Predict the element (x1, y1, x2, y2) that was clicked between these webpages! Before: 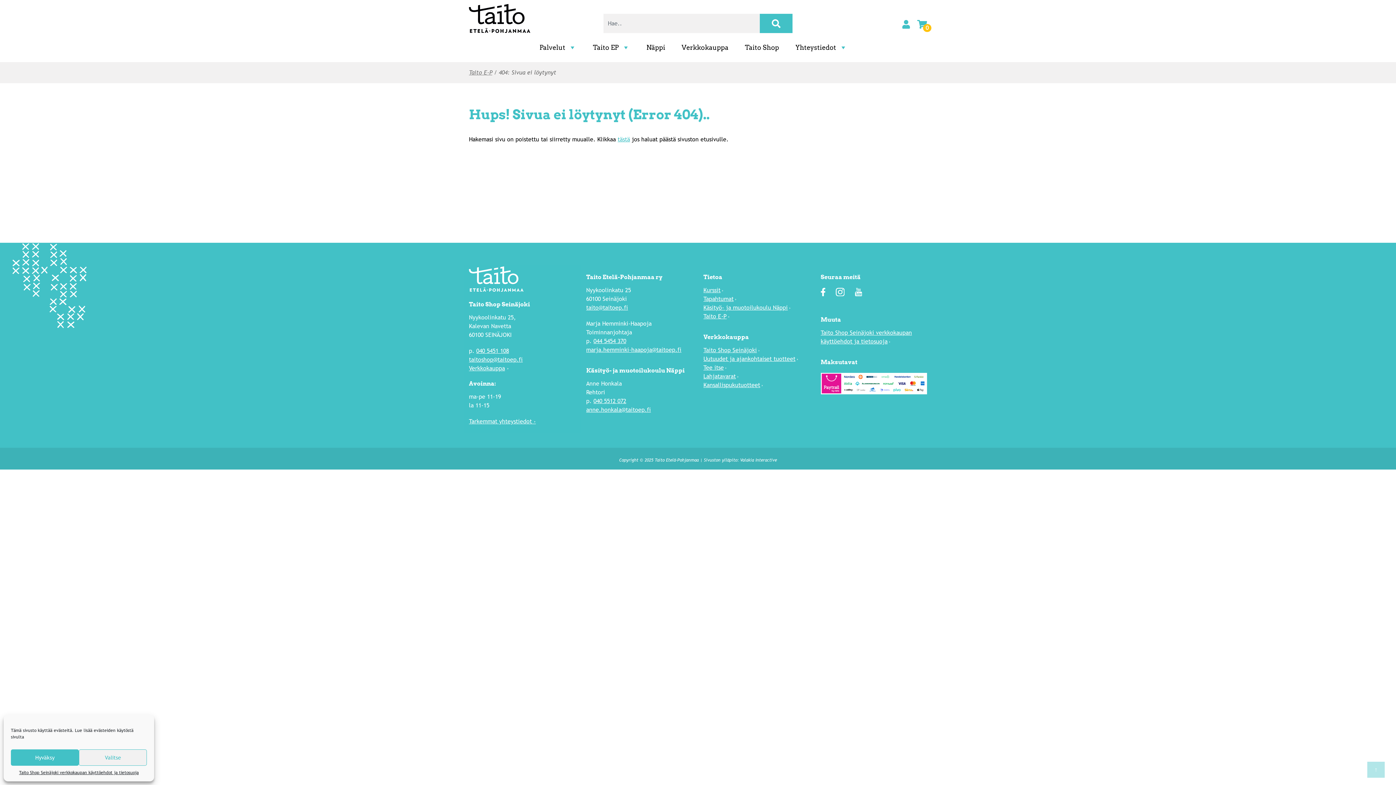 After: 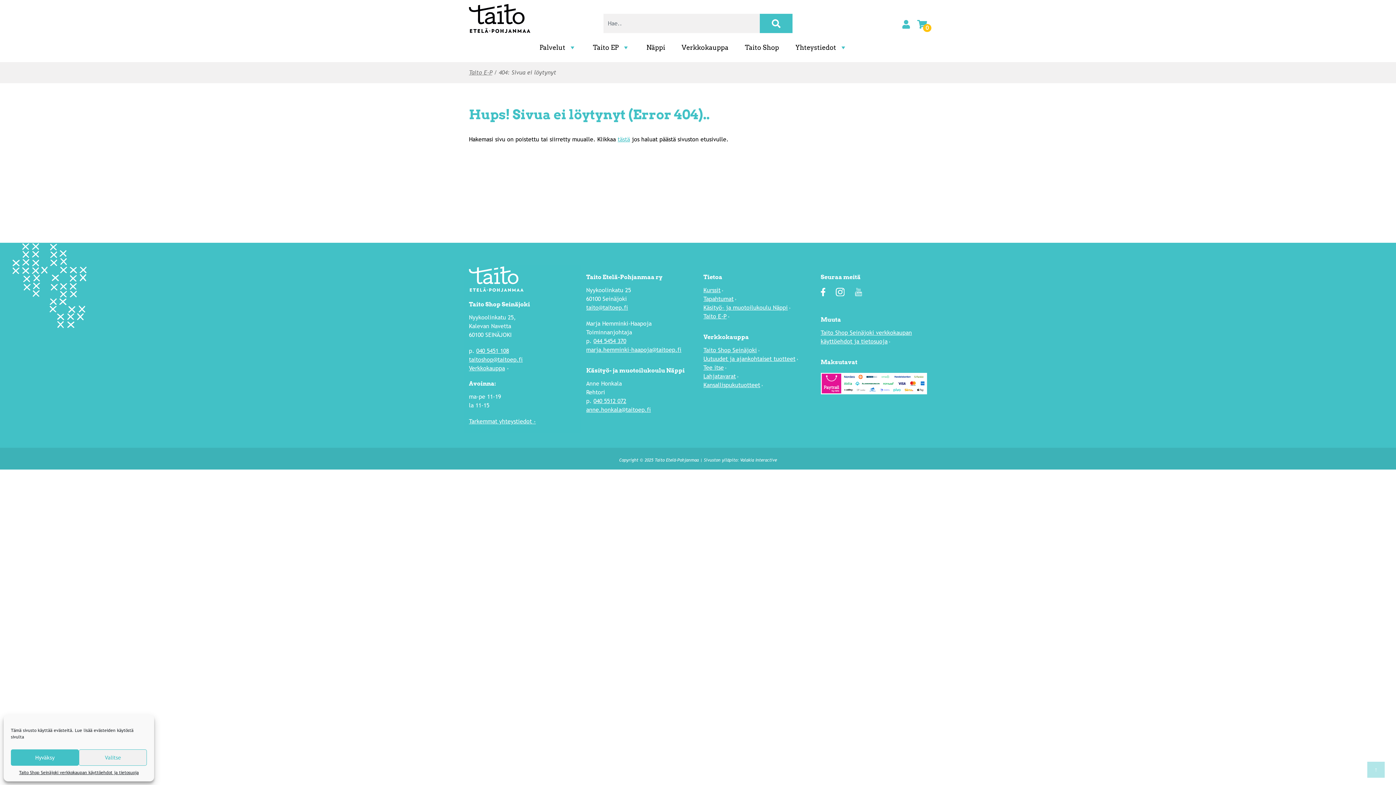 Action: bbox: (855, 291, 862, 297)